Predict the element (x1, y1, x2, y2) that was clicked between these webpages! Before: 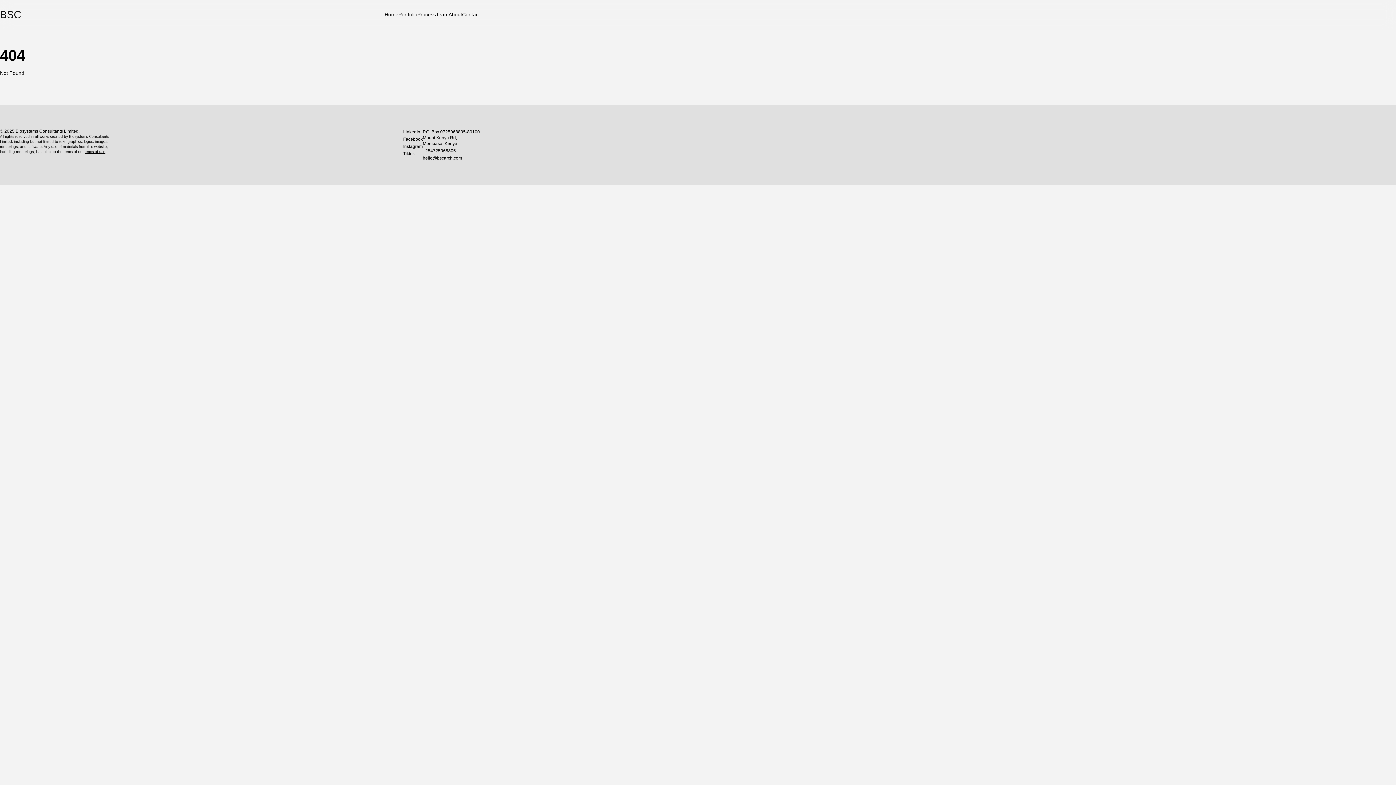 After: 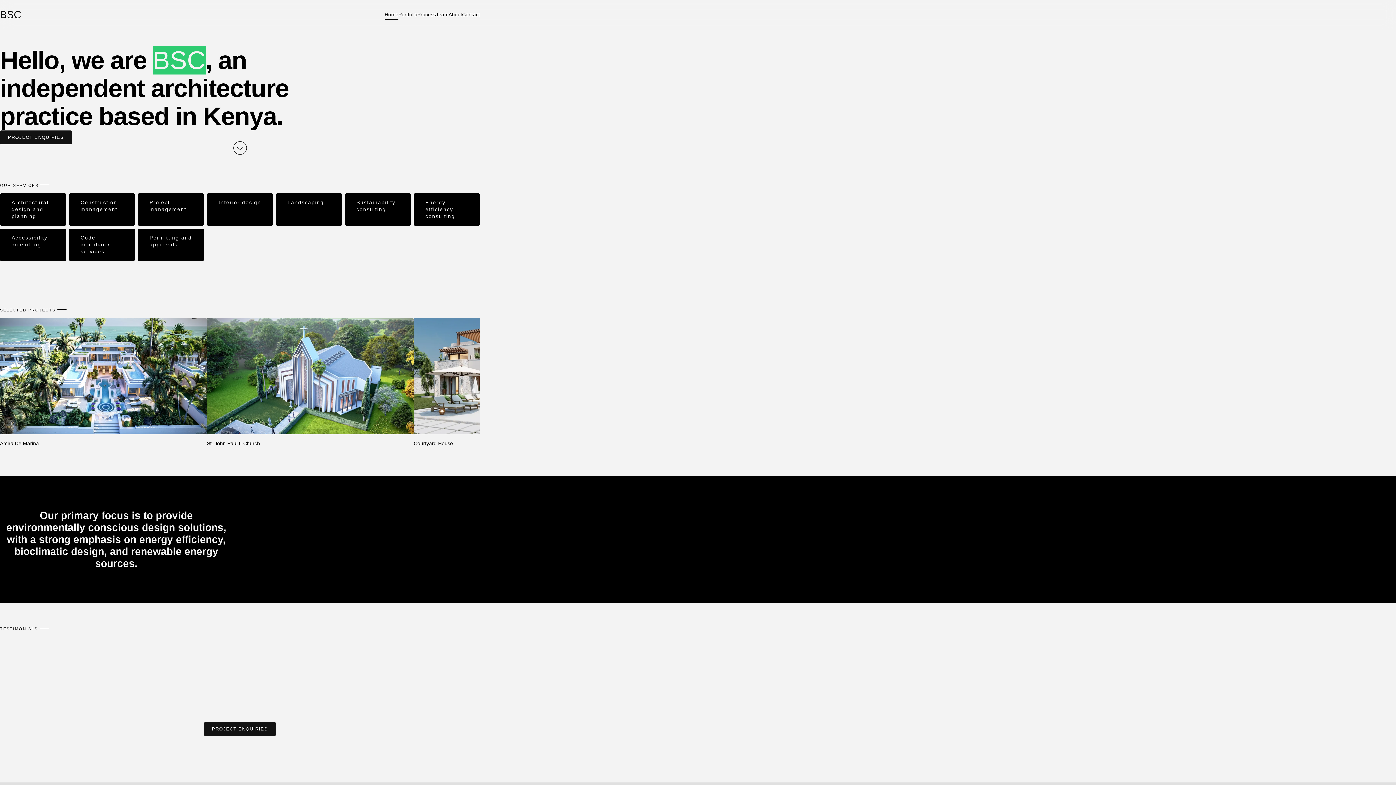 Action: bbox: (384, 9, 398, 19) label: Home